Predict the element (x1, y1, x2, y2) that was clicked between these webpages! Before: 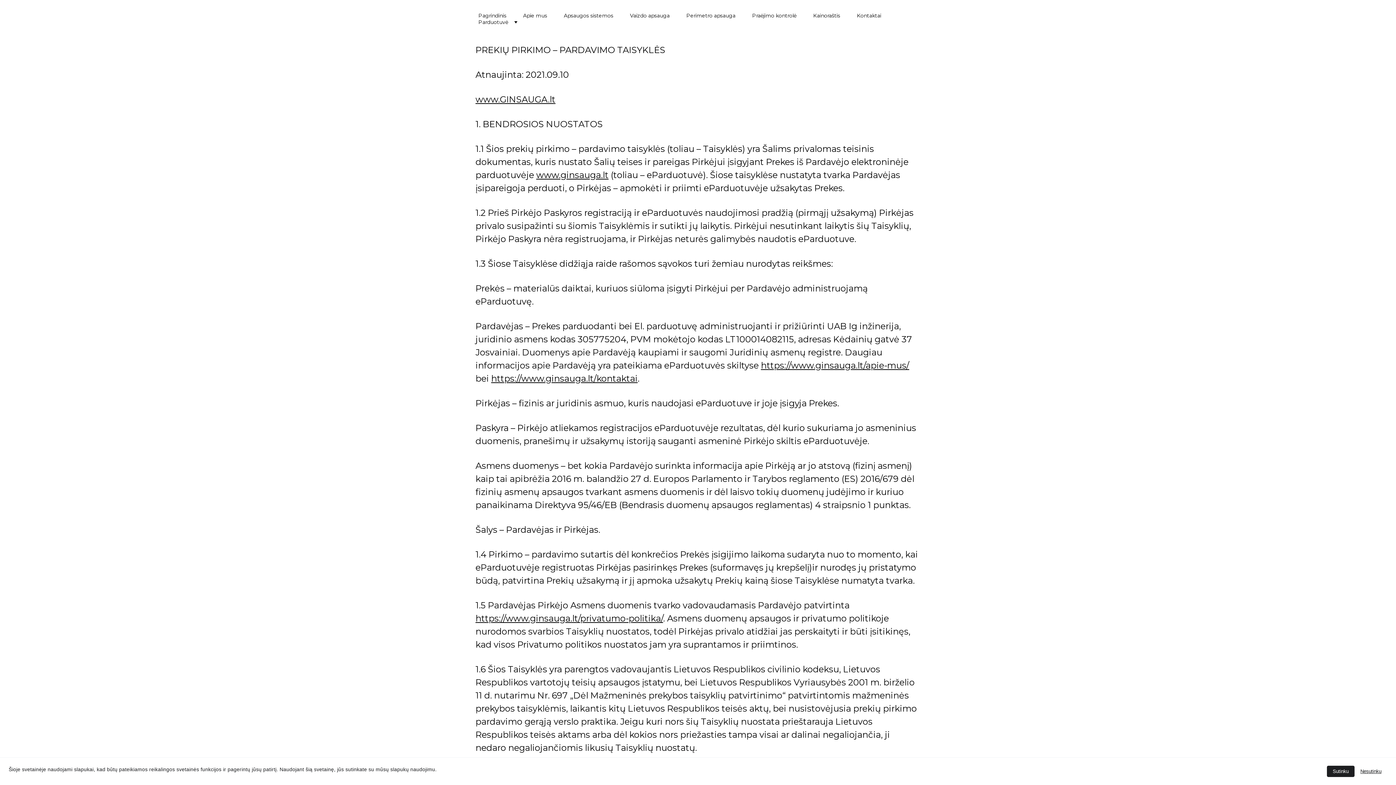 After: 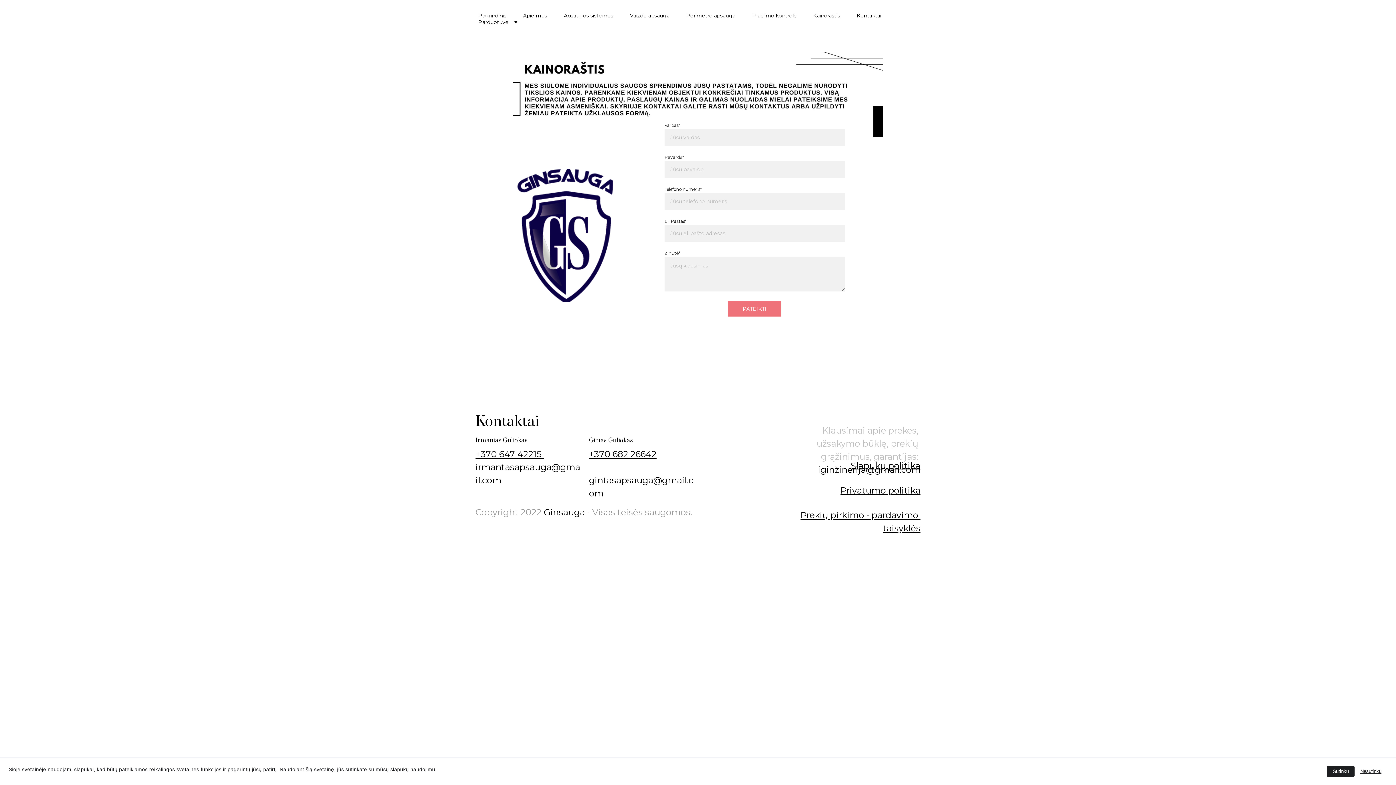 Action: label: Kainoraštis bbox: (813, 12, 840, 18)